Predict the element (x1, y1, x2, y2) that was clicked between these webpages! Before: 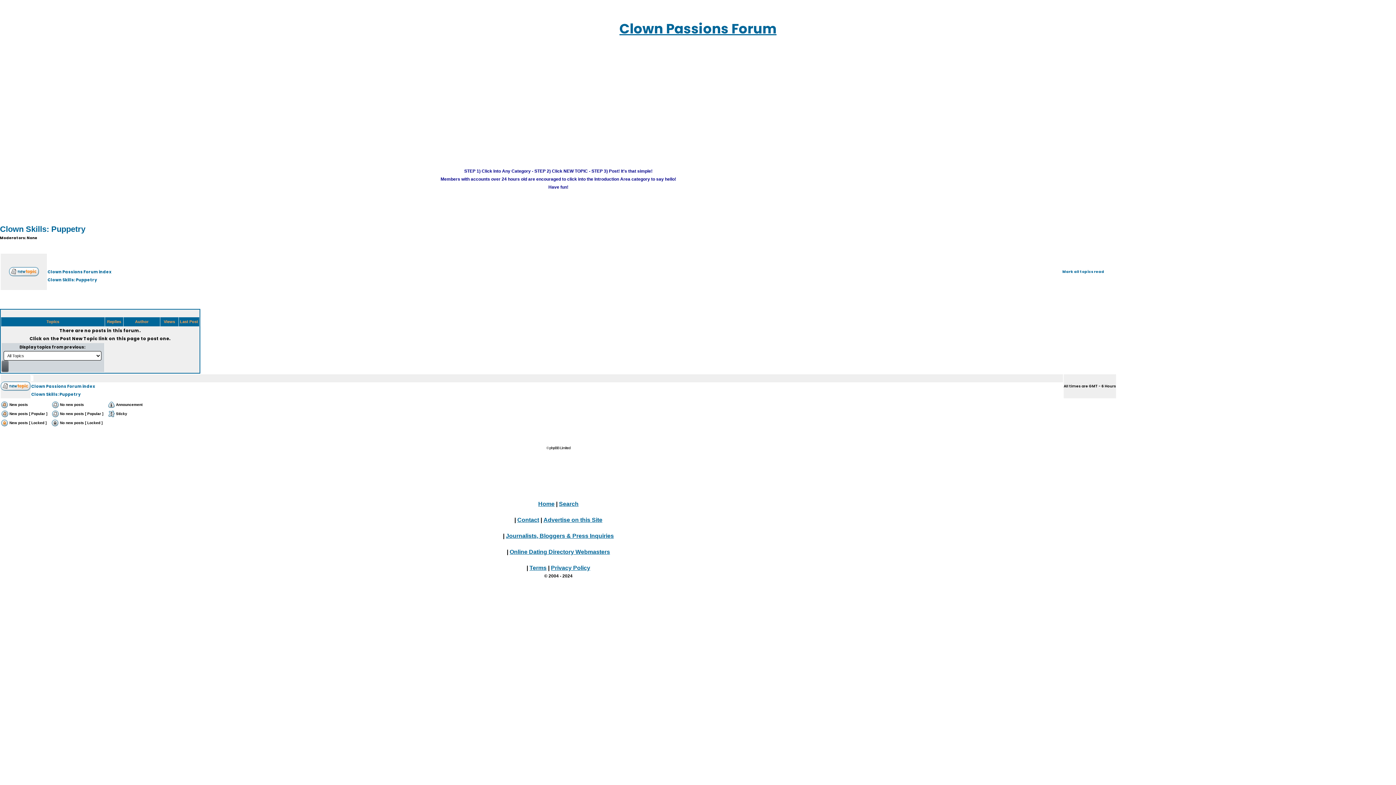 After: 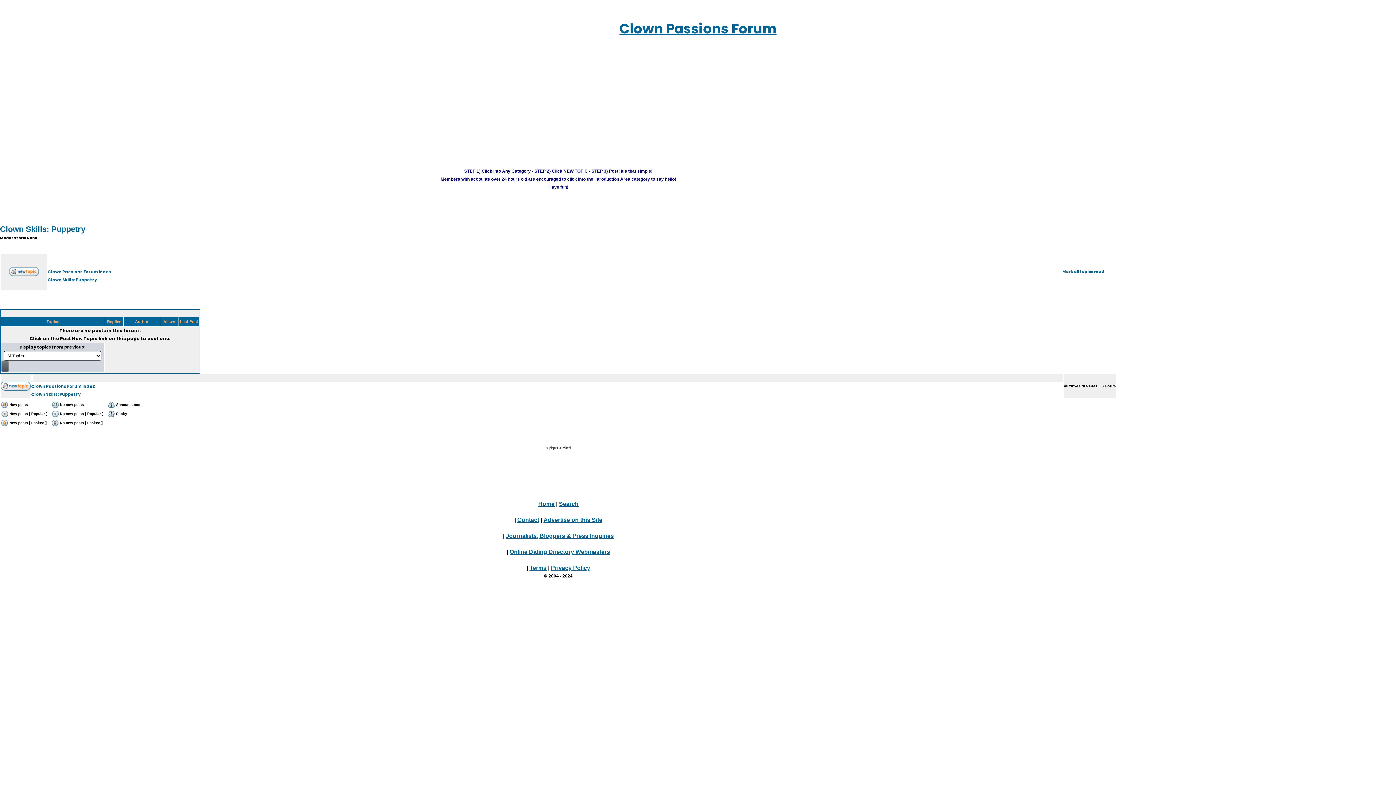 Action: bbox: (0, 224, 85, 233) label: Clown Skills: Puppetry